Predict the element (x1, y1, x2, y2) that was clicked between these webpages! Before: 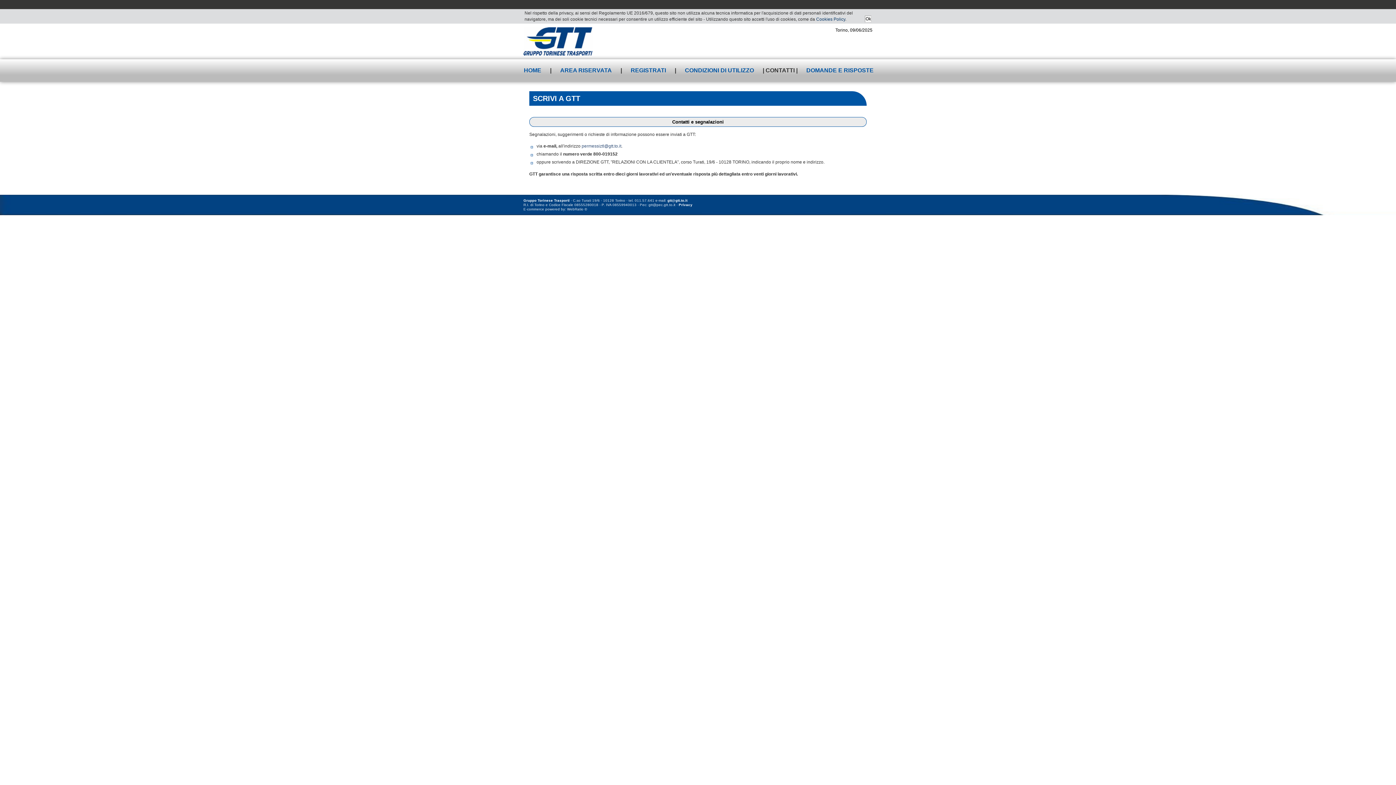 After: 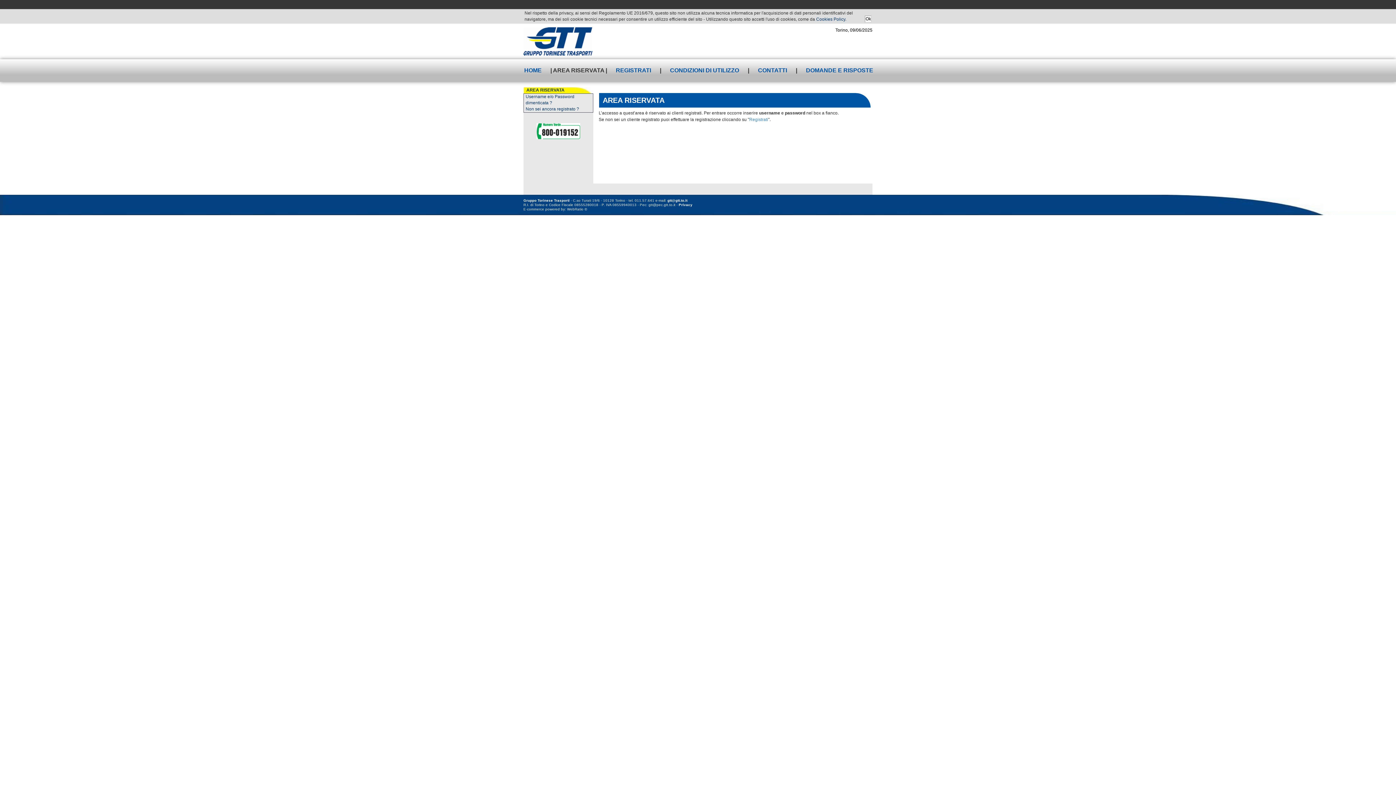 Action: bbox: (553, 59, 619, 81) label: AREA RISERVATA